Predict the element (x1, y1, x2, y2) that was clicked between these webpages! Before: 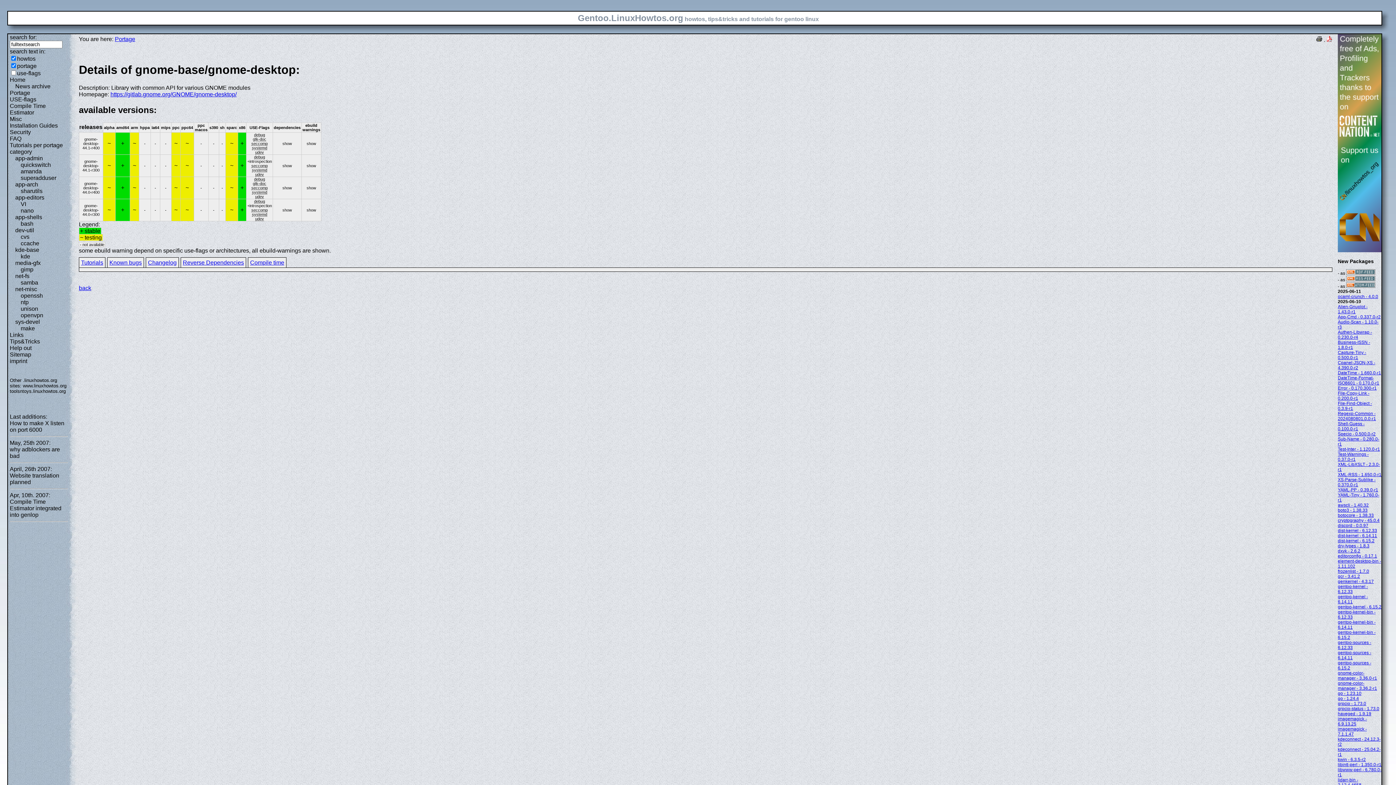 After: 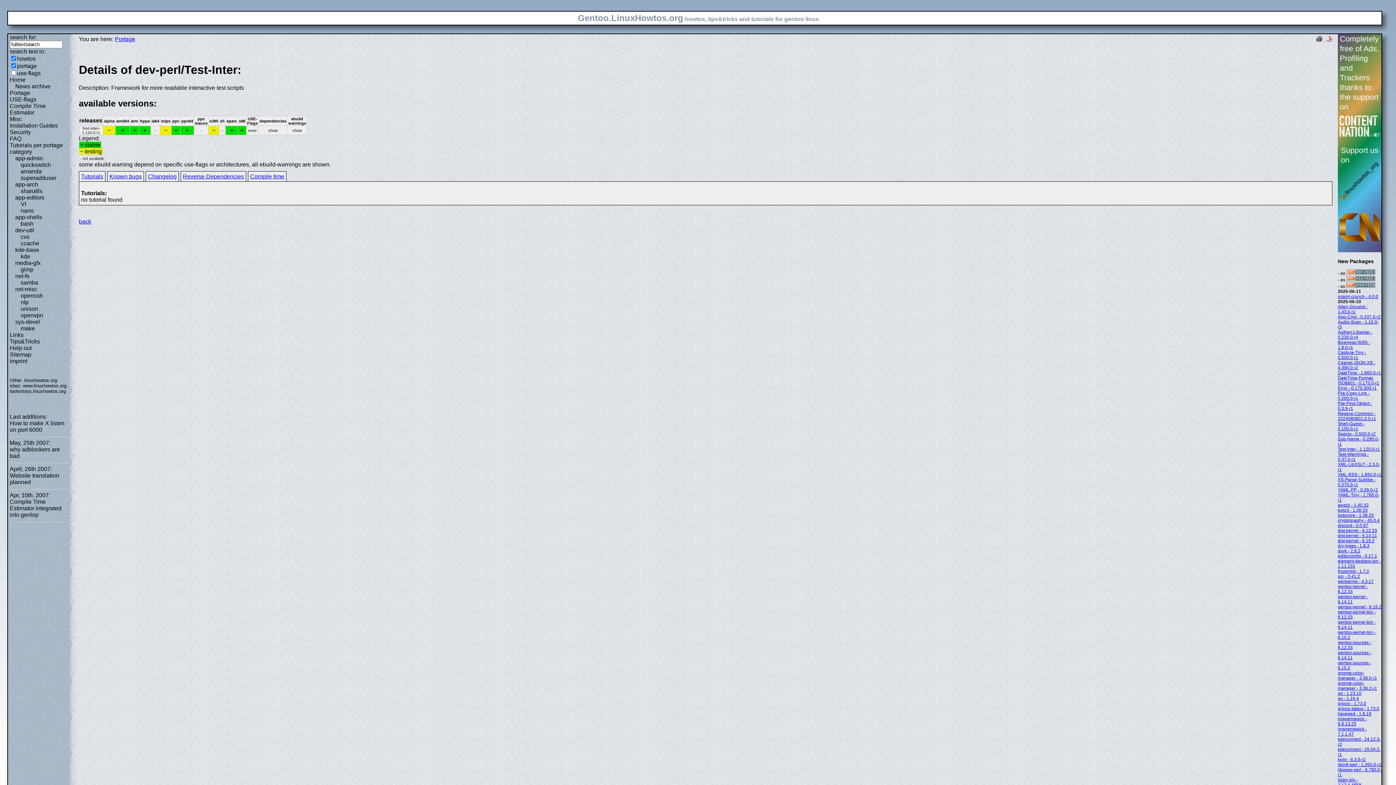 Action: label: Test-Inter - 1.120.0-r1 bbox: (1338, 446, 1380, 452)